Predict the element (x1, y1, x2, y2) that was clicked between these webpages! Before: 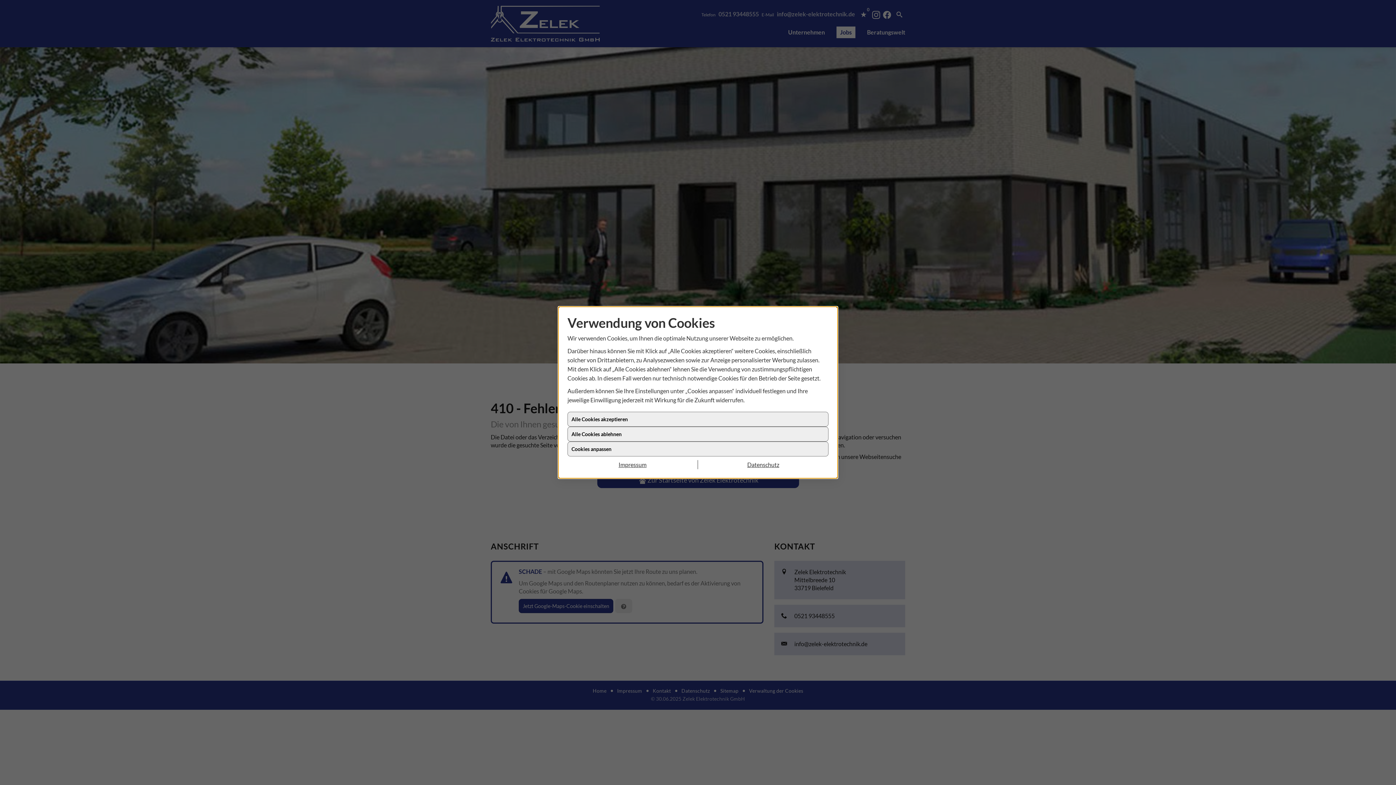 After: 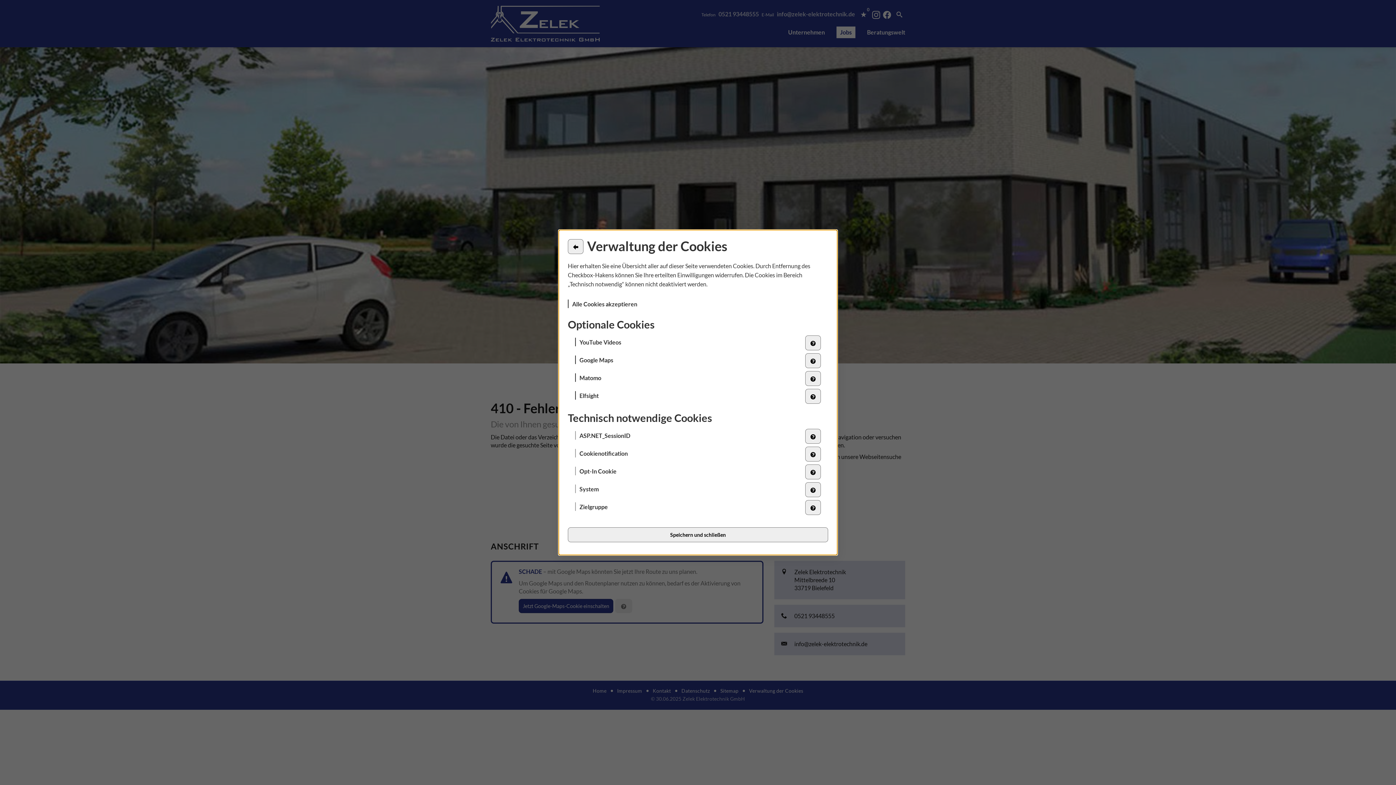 Action: bbox: (567, 441, 828, 456) label: Cookies anpassen